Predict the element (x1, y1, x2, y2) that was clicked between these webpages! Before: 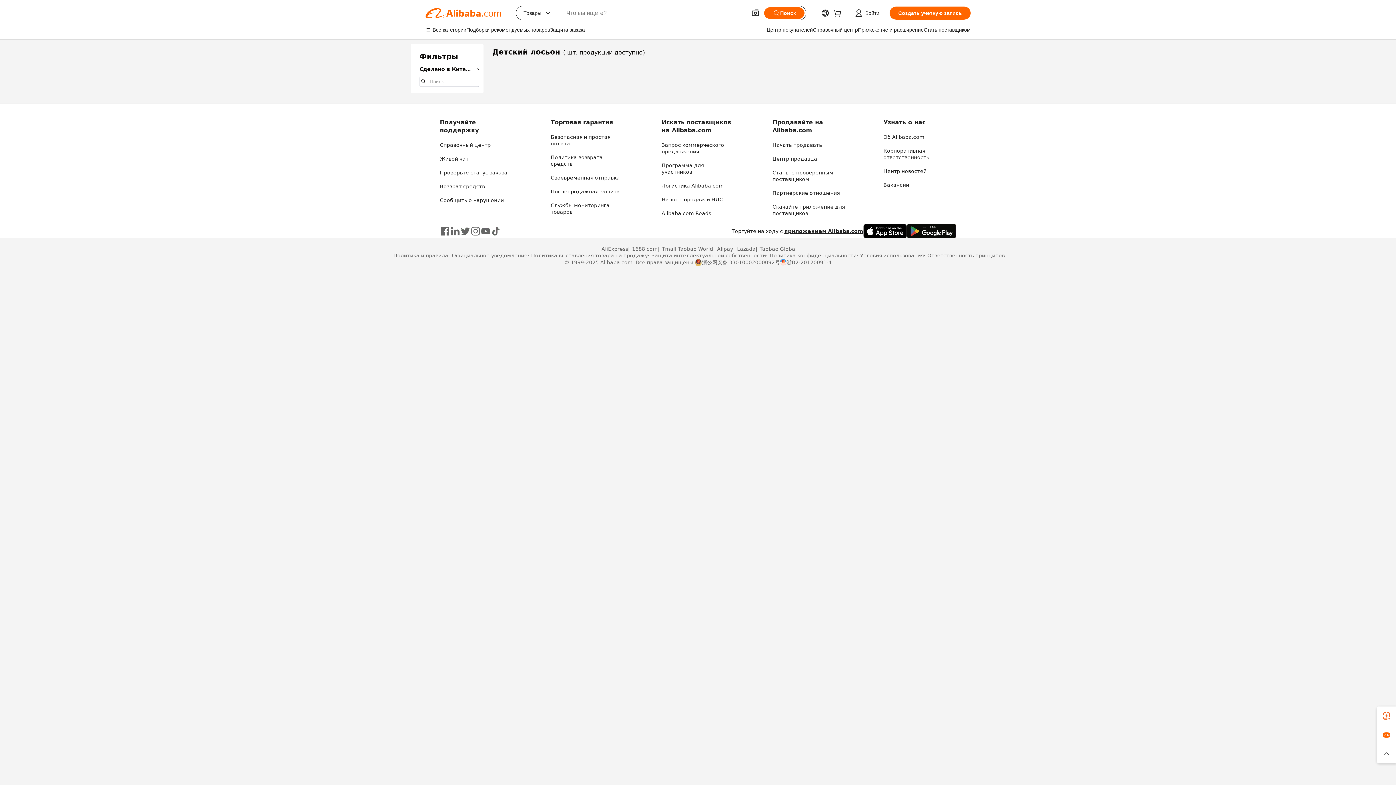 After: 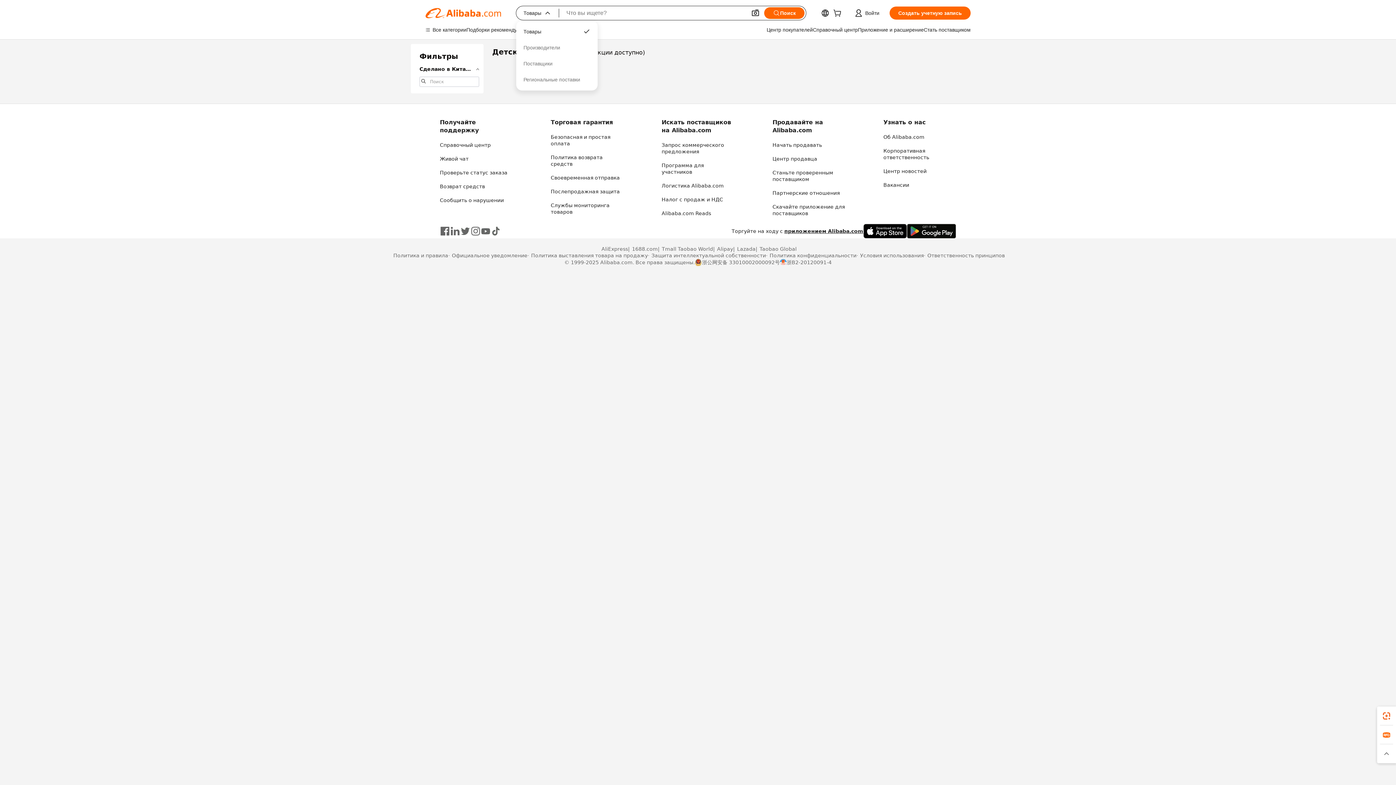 Action: bbox: (516, 6, 559, 20) label: Товары
